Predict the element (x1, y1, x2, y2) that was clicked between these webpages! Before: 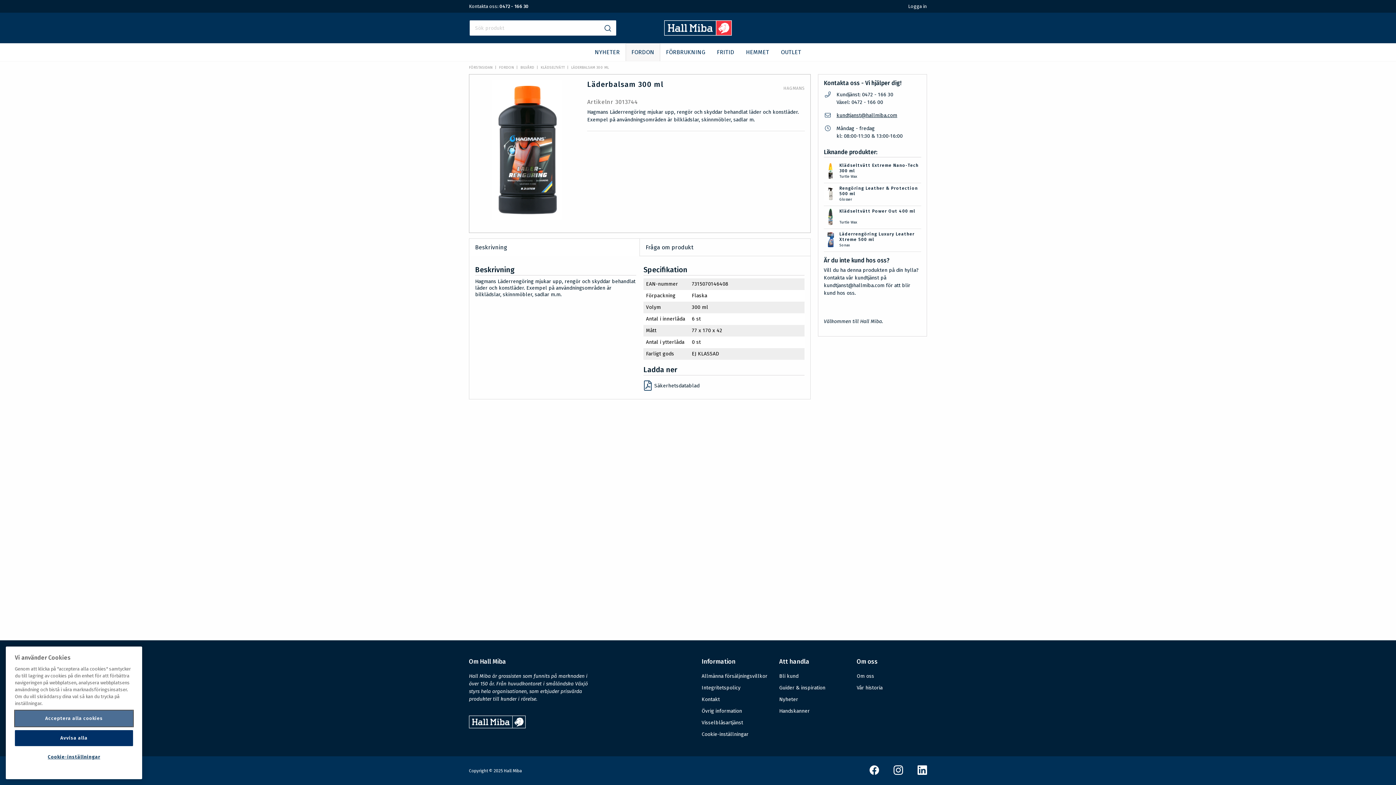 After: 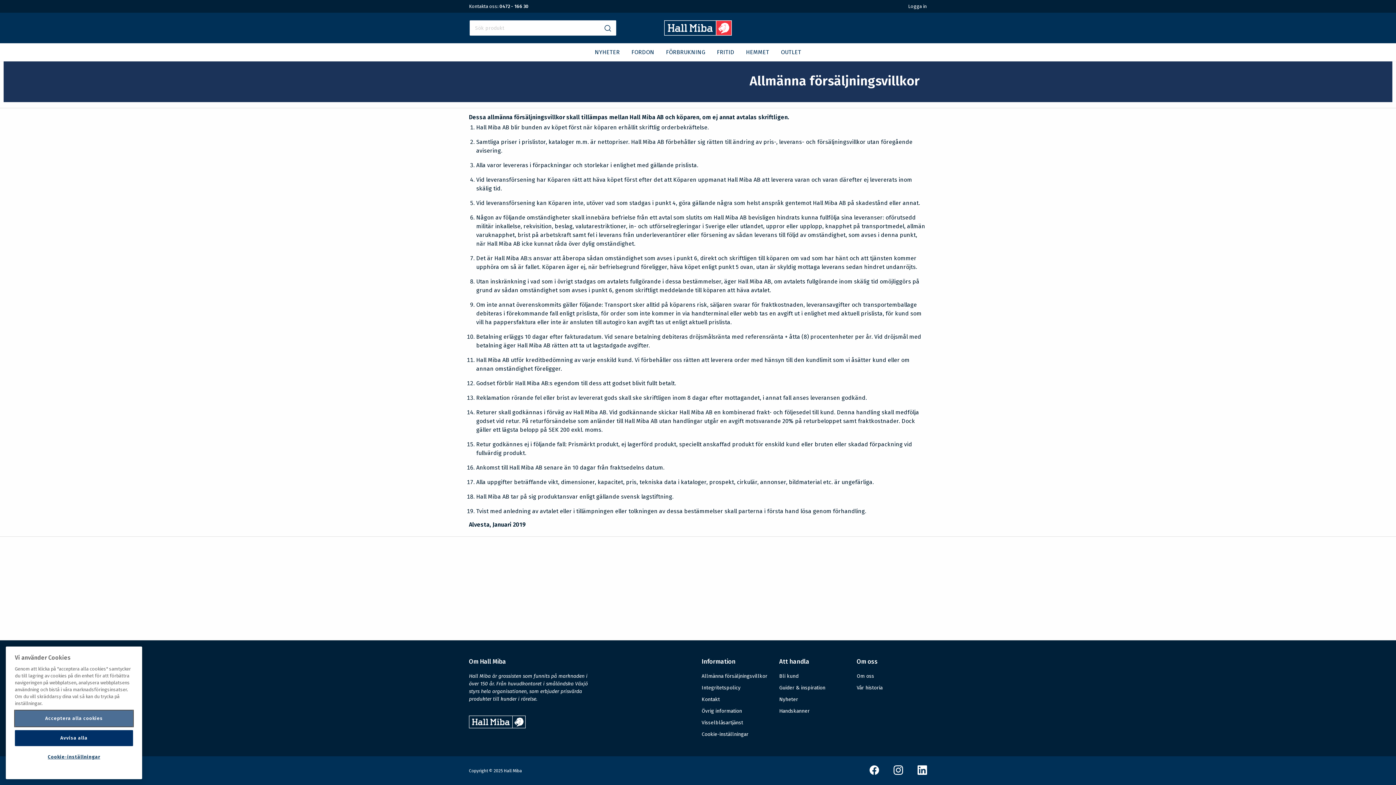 Action: bbox: (701, 673, 767, 679) label: Allmänna försäljningsvillkor